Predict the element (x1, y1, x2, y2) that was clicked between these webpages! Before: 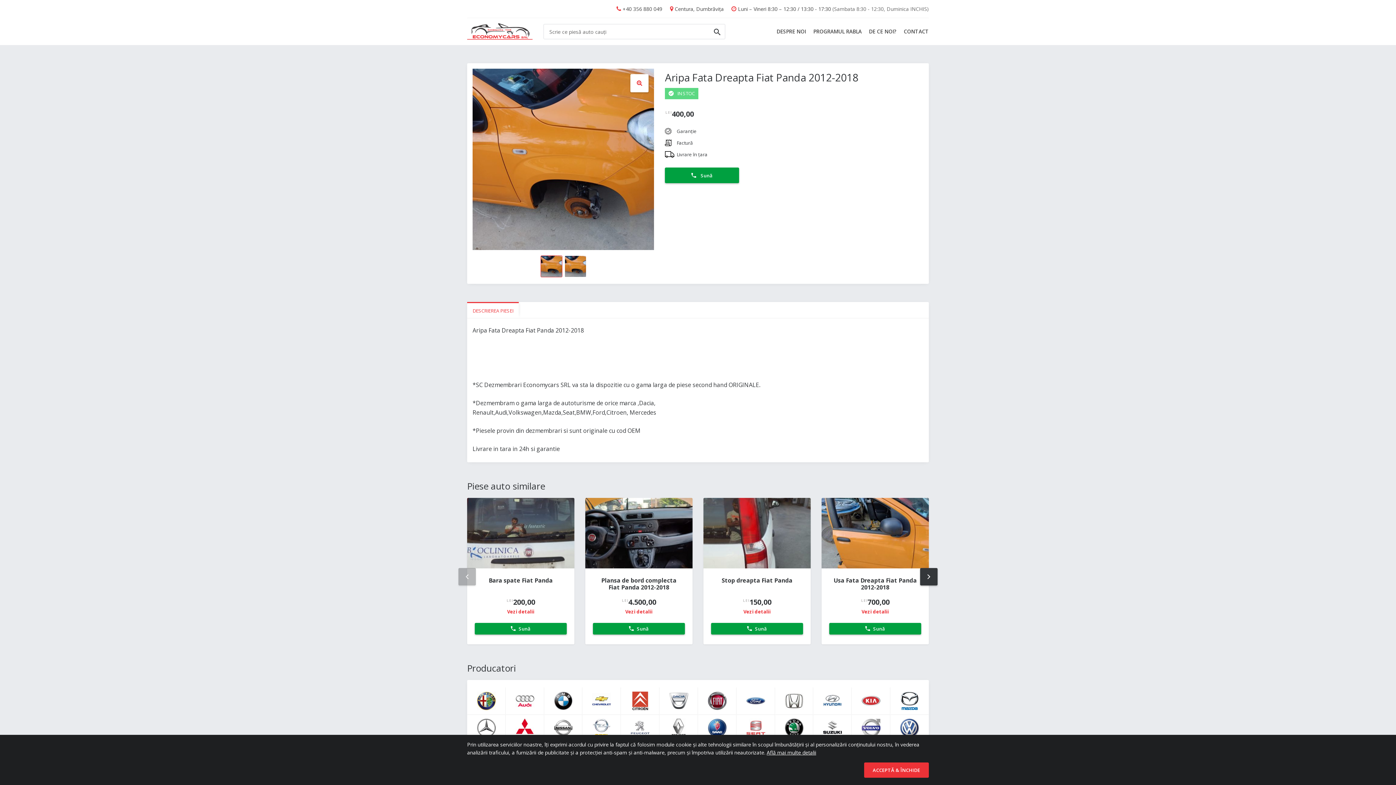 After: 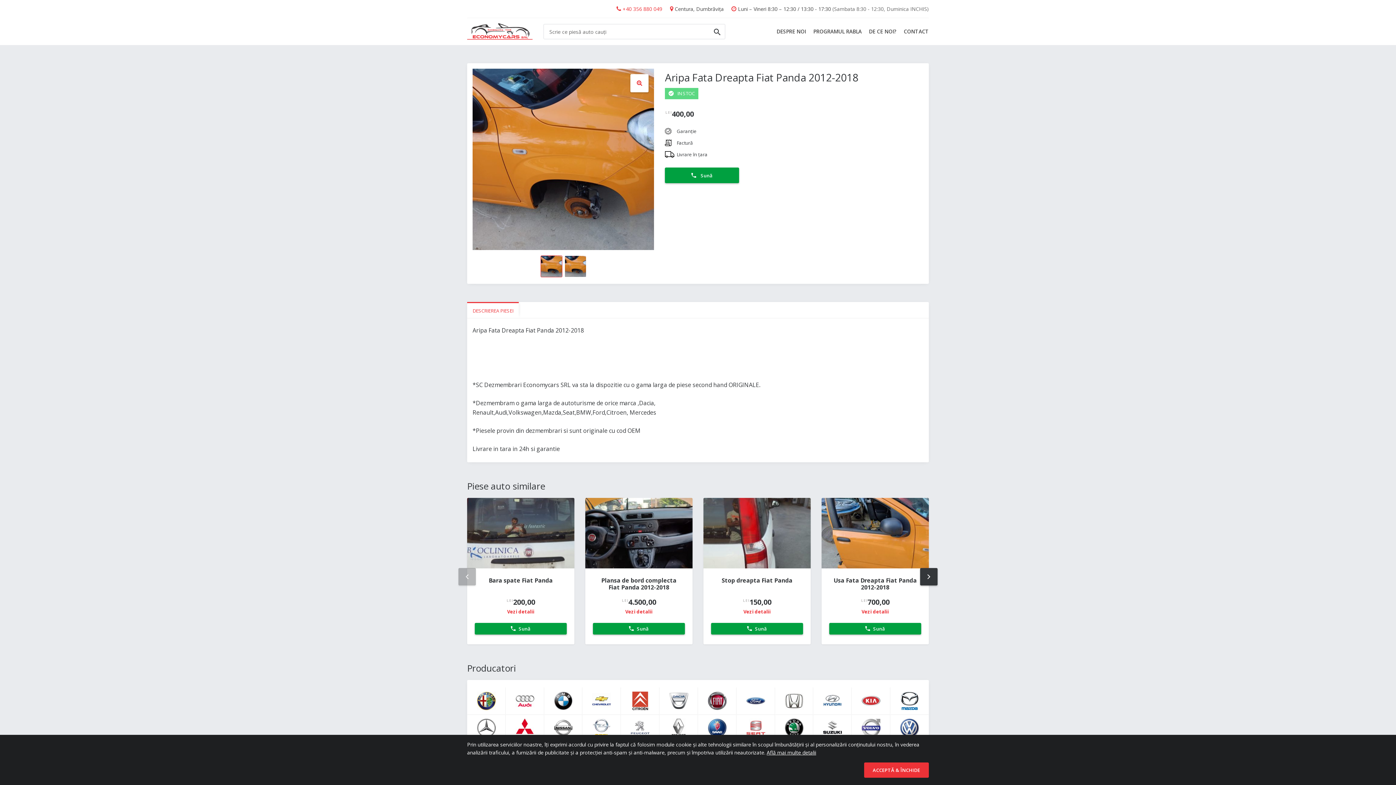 Action: bbox: (616, 3, 662, 14) label:  +40 356 880 049